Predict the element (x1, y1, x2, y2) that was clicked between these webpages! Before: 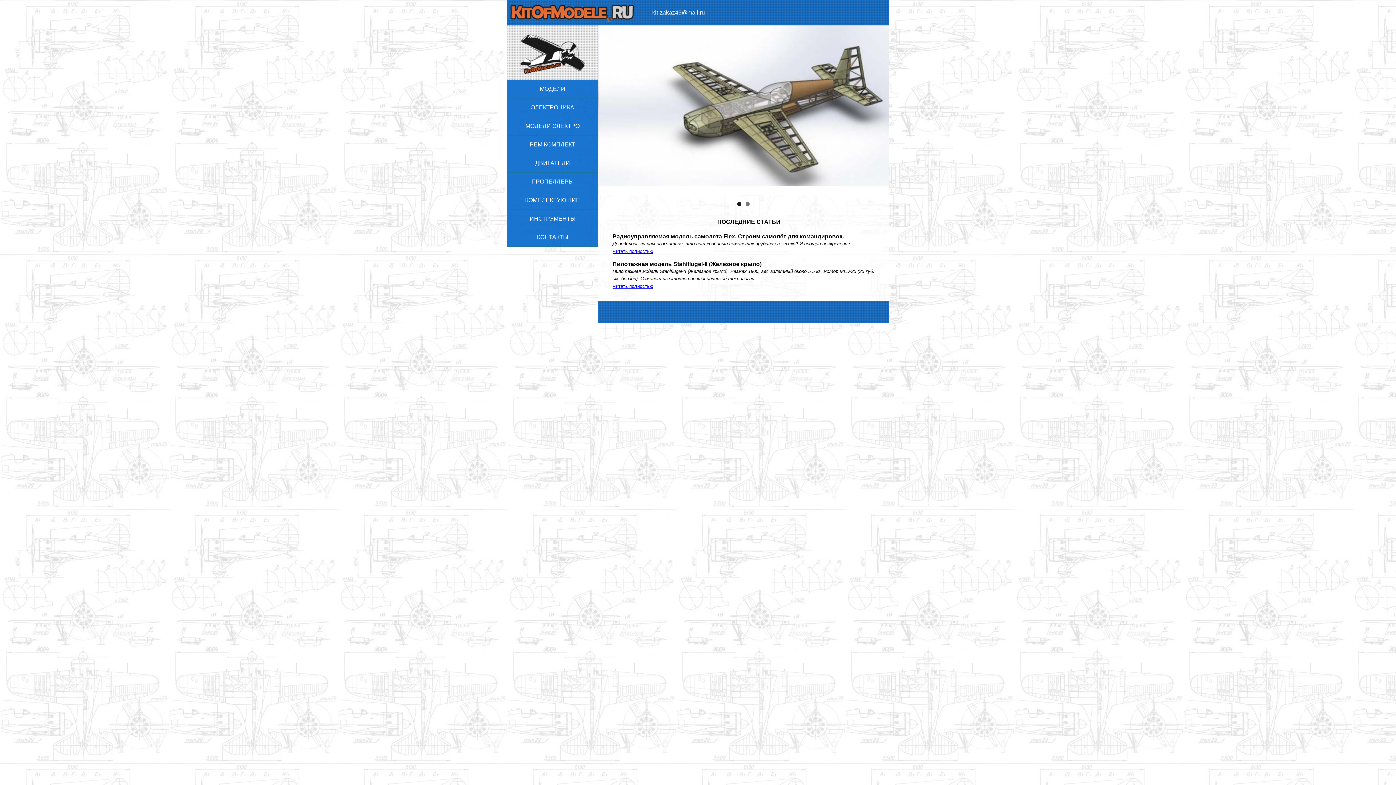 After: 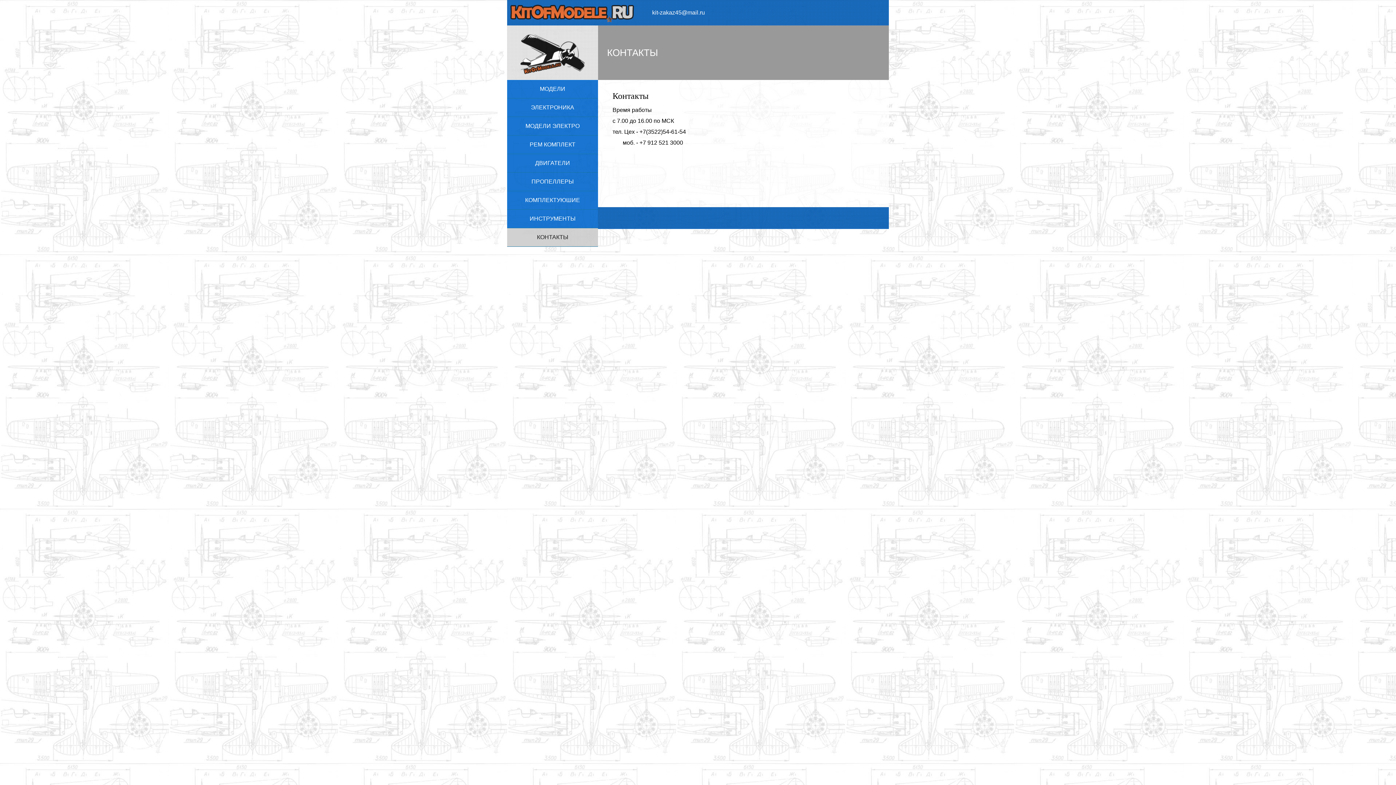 Action: bbox: (507, 228, 598, 246) label: КОНТАКТЫ